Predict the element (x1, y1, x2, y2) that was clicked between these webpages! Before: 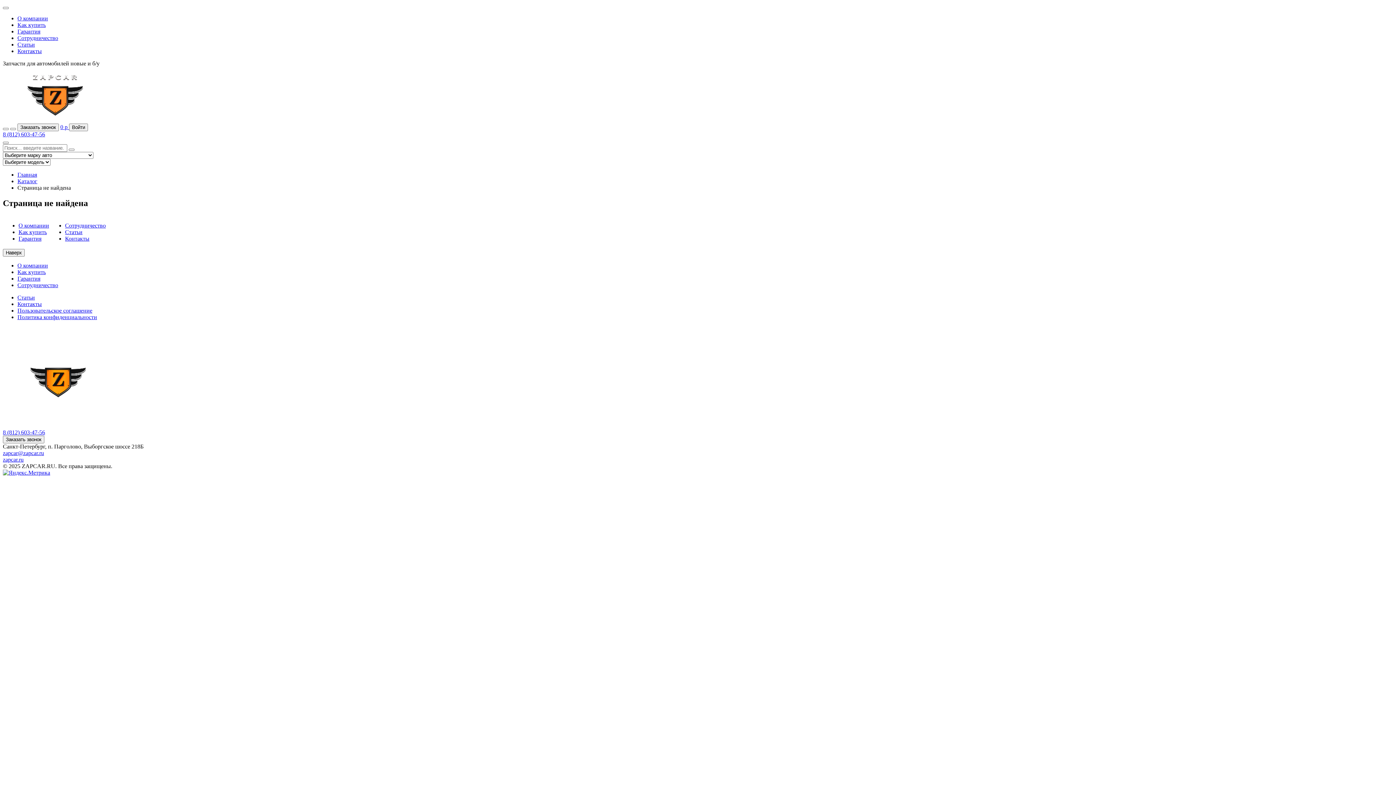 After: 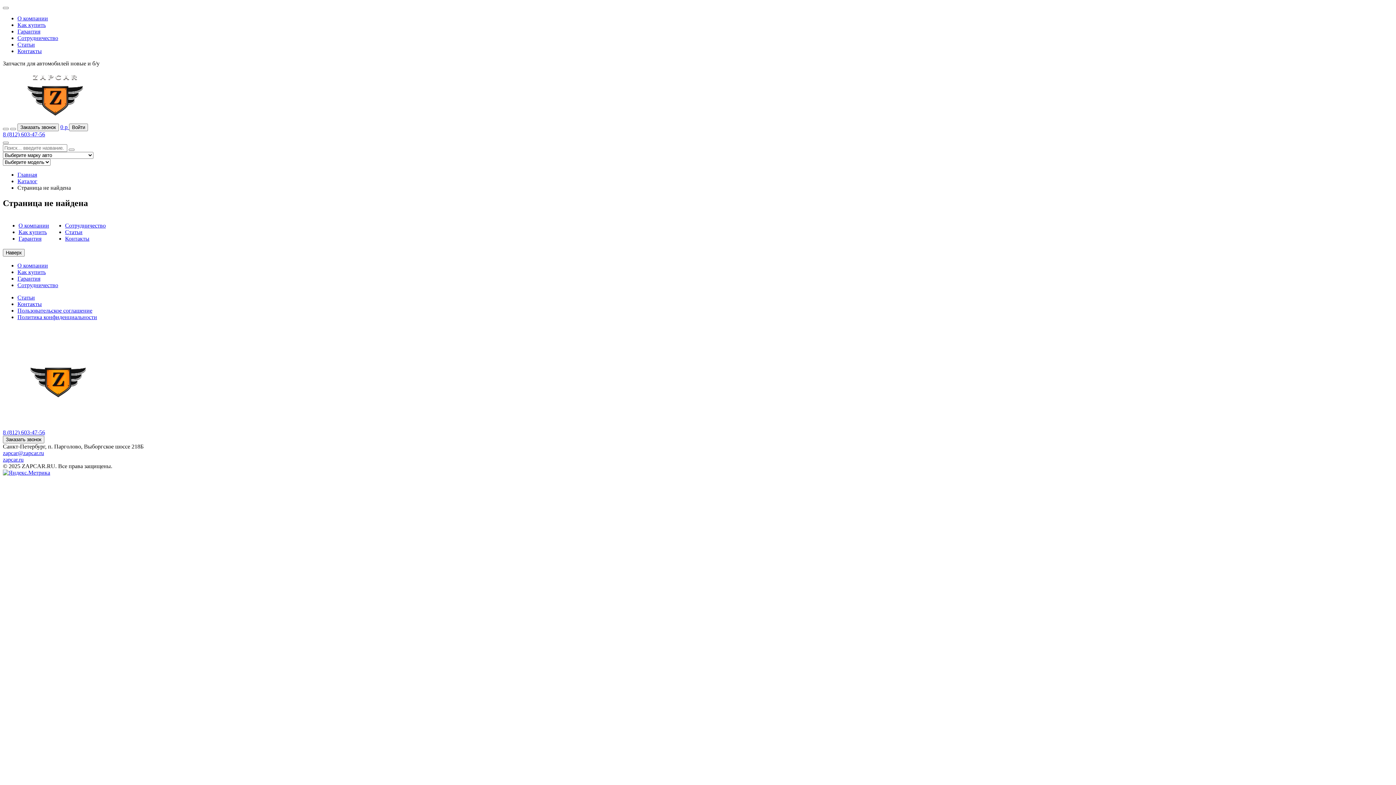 Action: label: 8 (812) 603-47-56 bbox: (2, 131, 45, 137)